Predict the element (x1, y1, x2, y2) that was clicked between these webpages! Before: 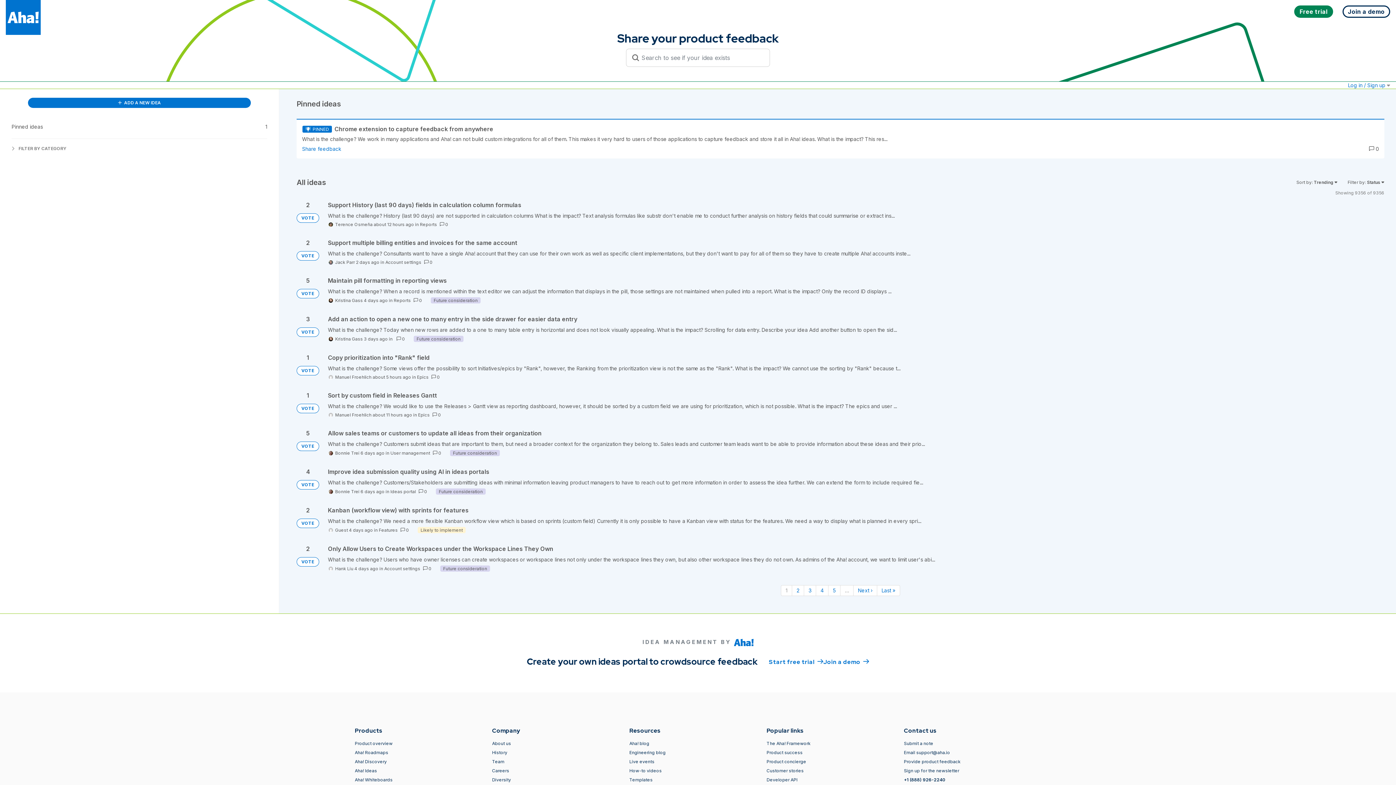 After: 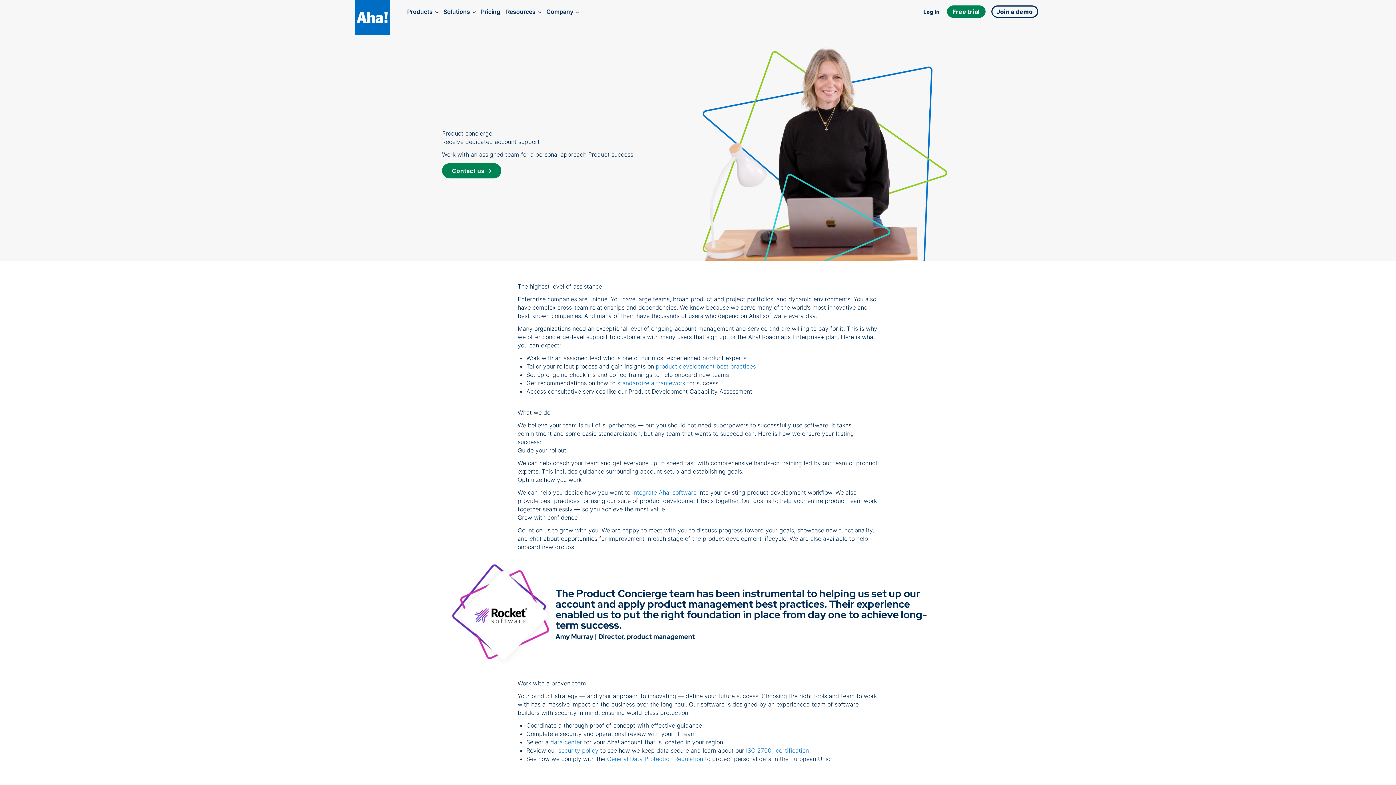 Action: bbox: (766, 759, 806, 764) label: Product concierge